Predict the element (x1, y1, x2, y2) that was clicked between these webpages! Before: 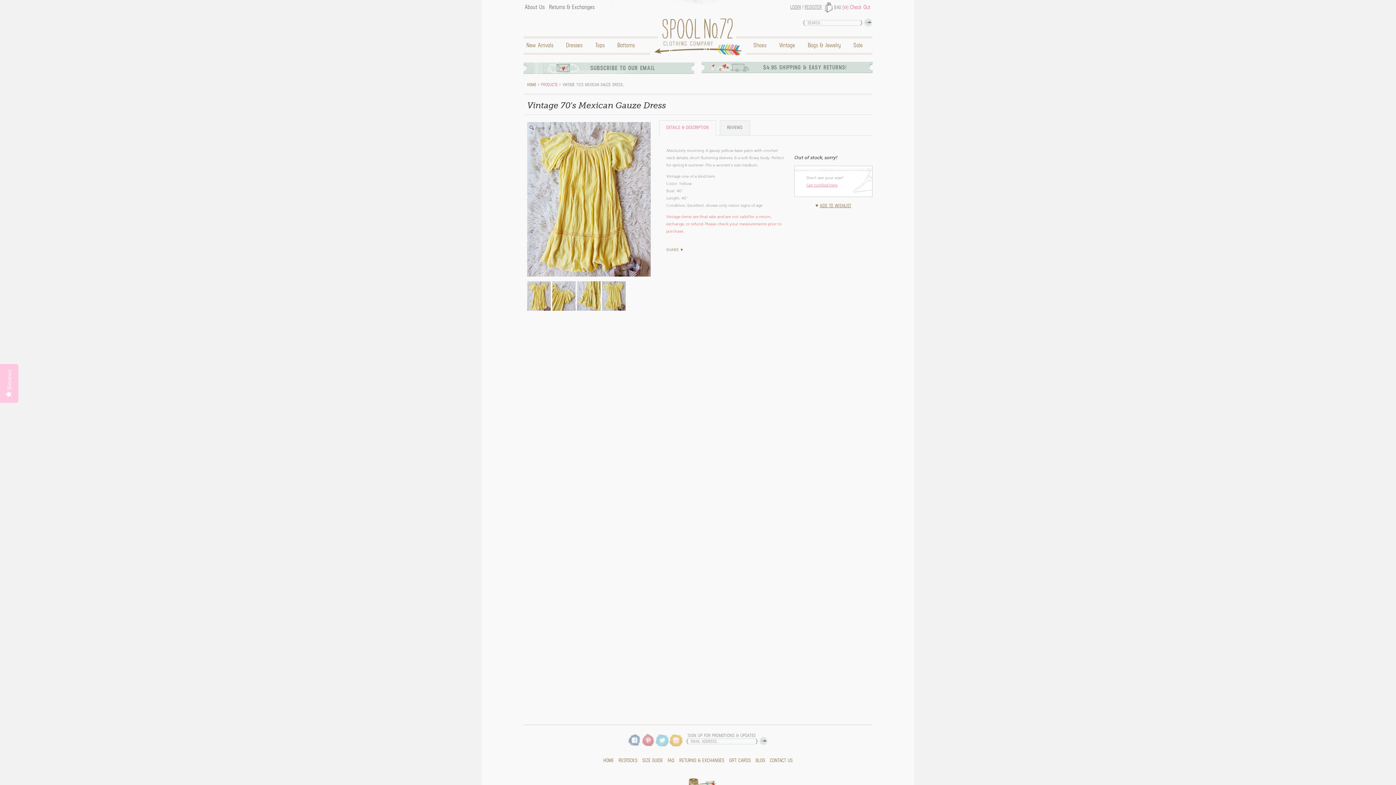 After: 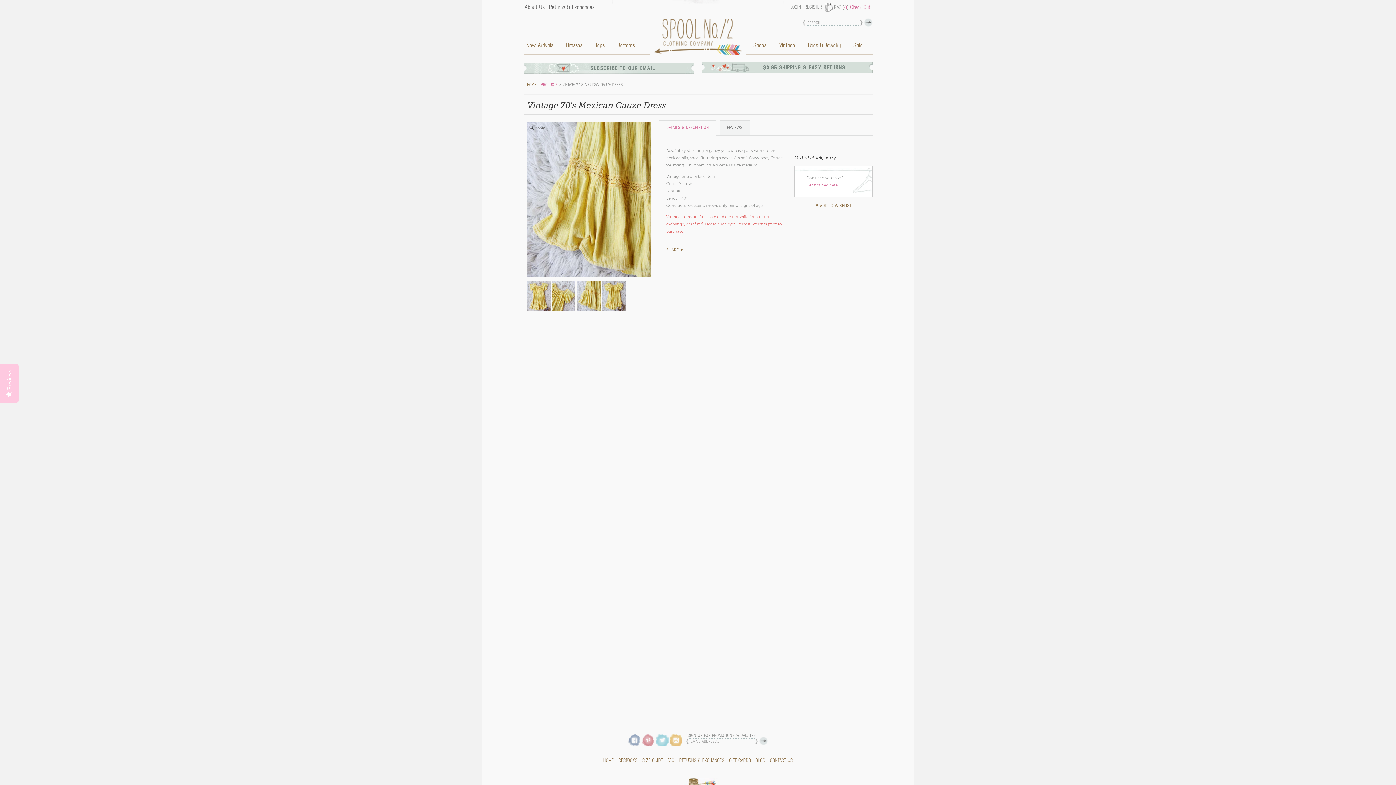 Action: bbox: (577, 281, 600, 310)